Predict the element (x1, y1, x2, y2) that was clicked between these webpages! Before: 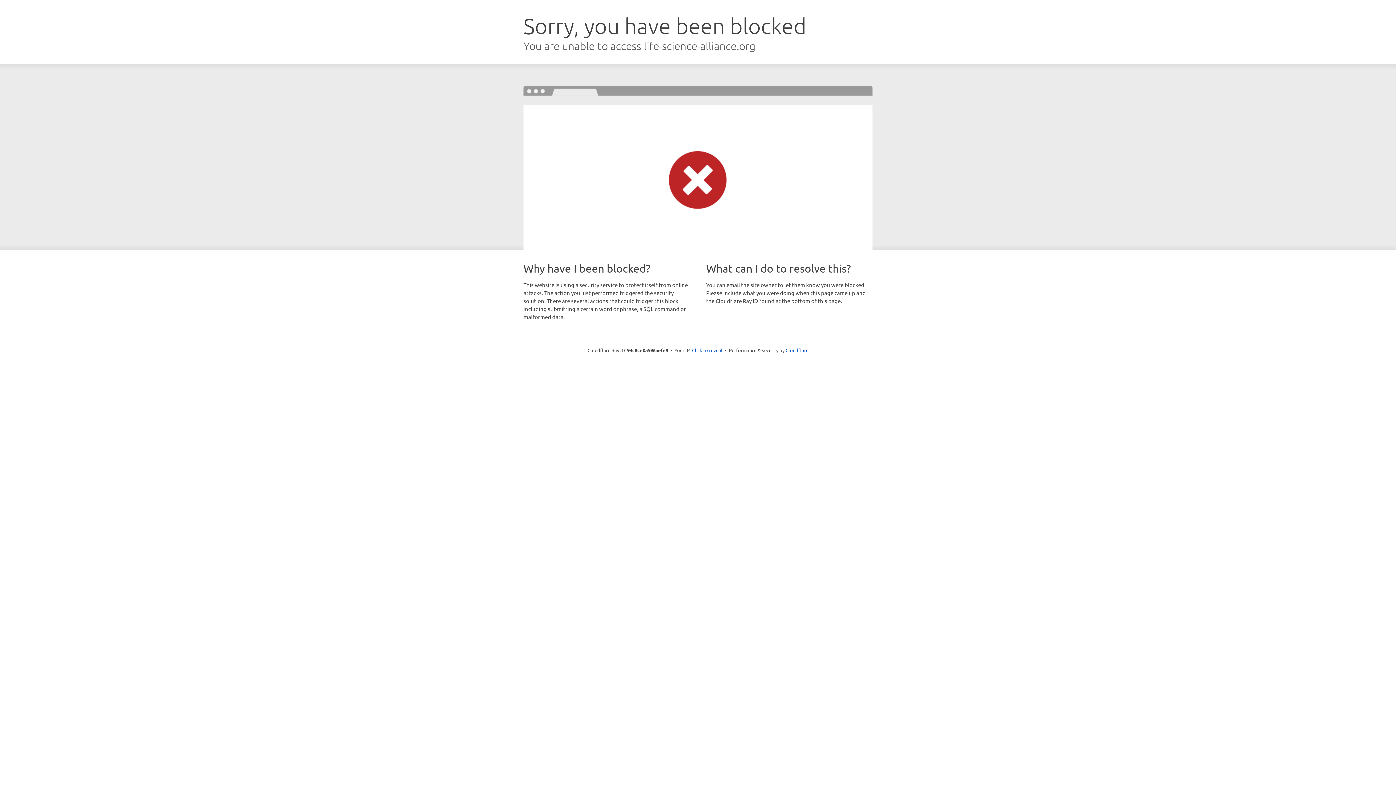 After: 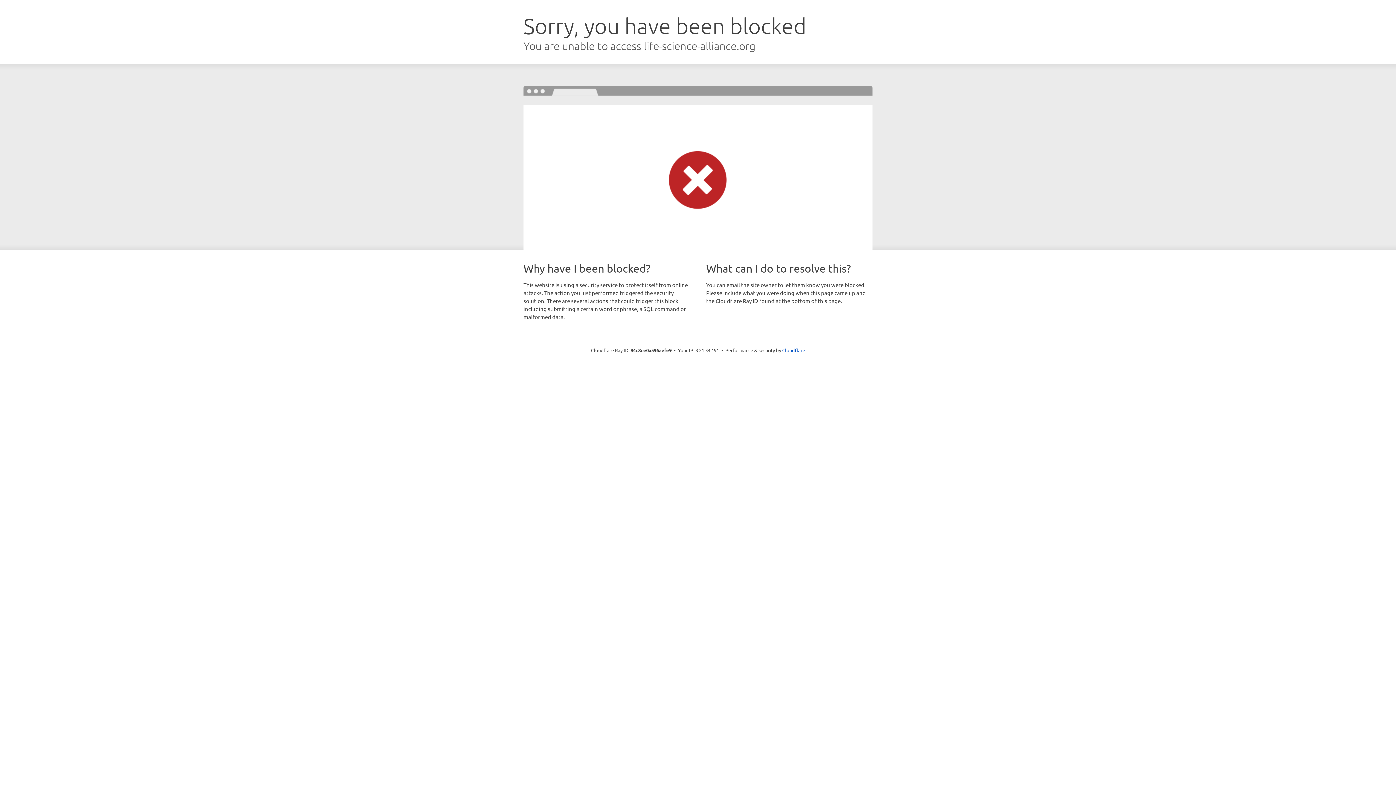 Action: bbox: (692, 346, 722, 353) label: Click to reveal